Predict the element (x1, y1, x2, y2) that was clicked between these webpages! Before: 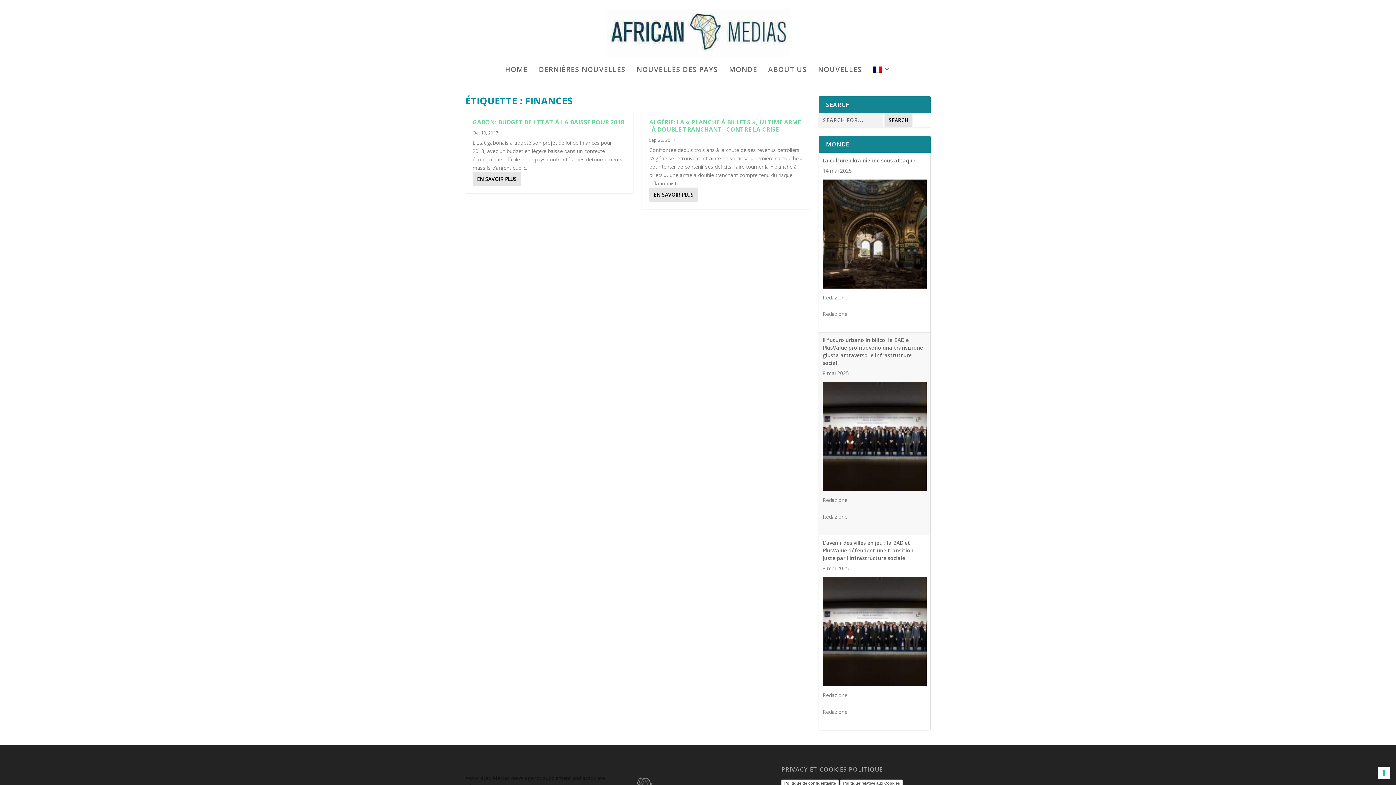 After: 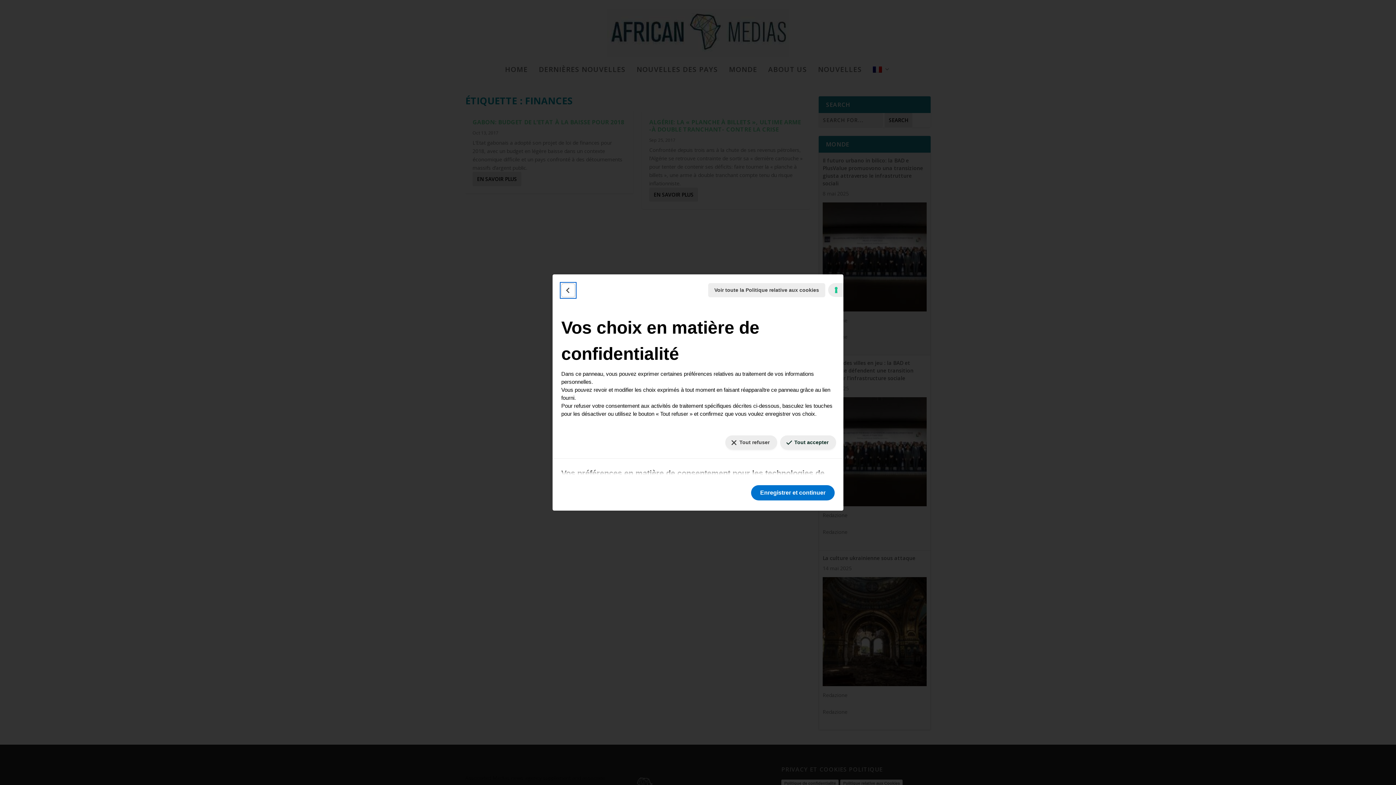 Action: label: Vos préférences en matière de consentement pour les technologies de suivi bbox: (1378, 767, 1390, 779)